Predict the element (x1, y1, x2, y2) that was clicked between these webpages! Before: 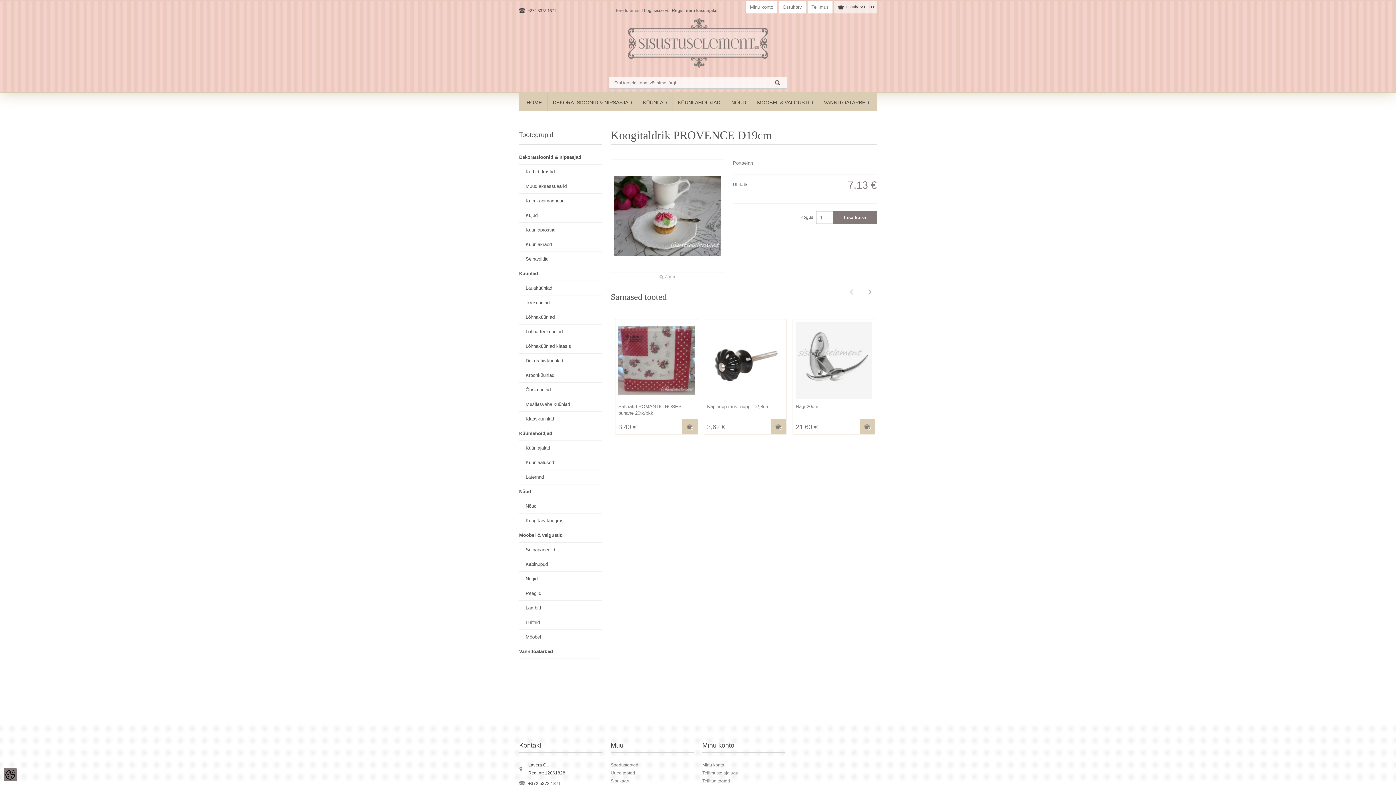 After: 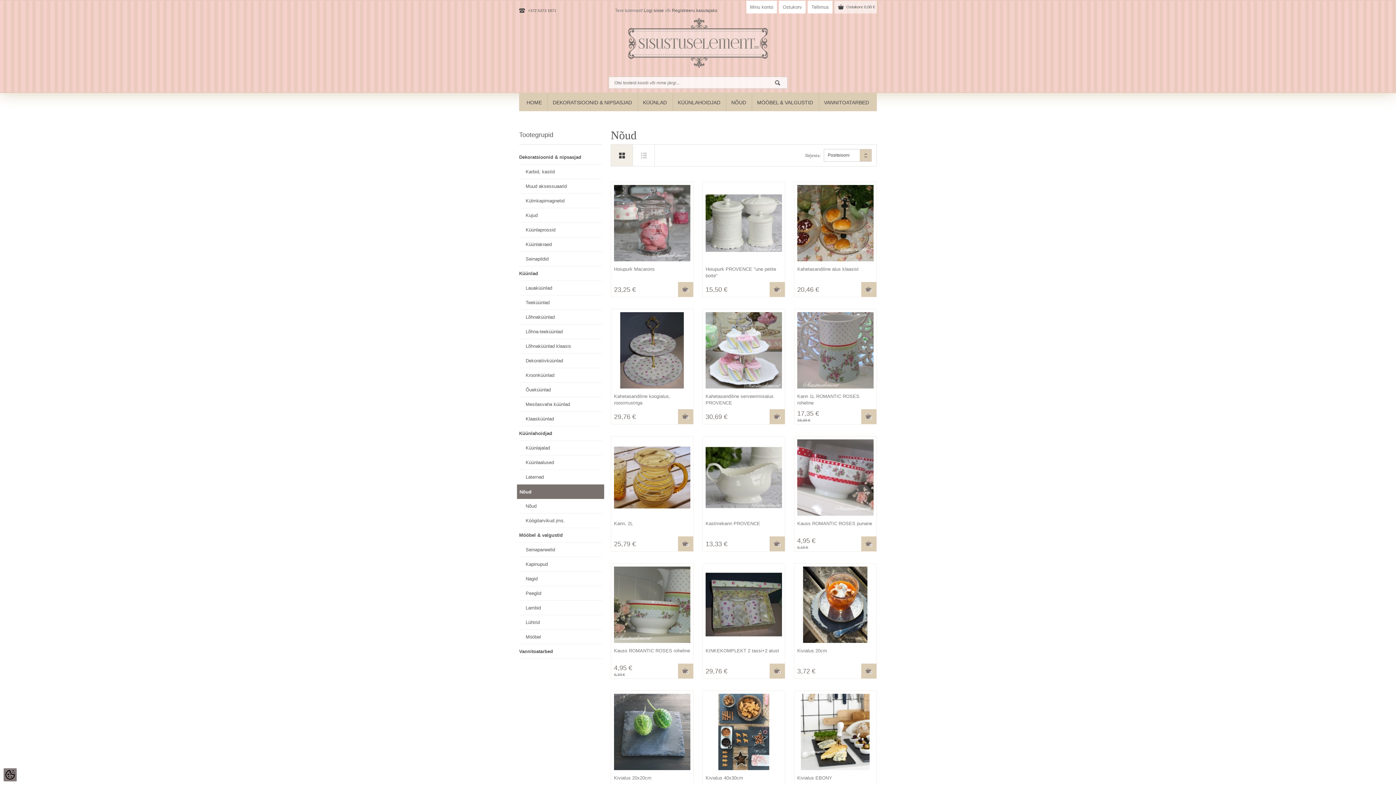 Action: bbox: (726, 93, 751, 111) label: NÕUD